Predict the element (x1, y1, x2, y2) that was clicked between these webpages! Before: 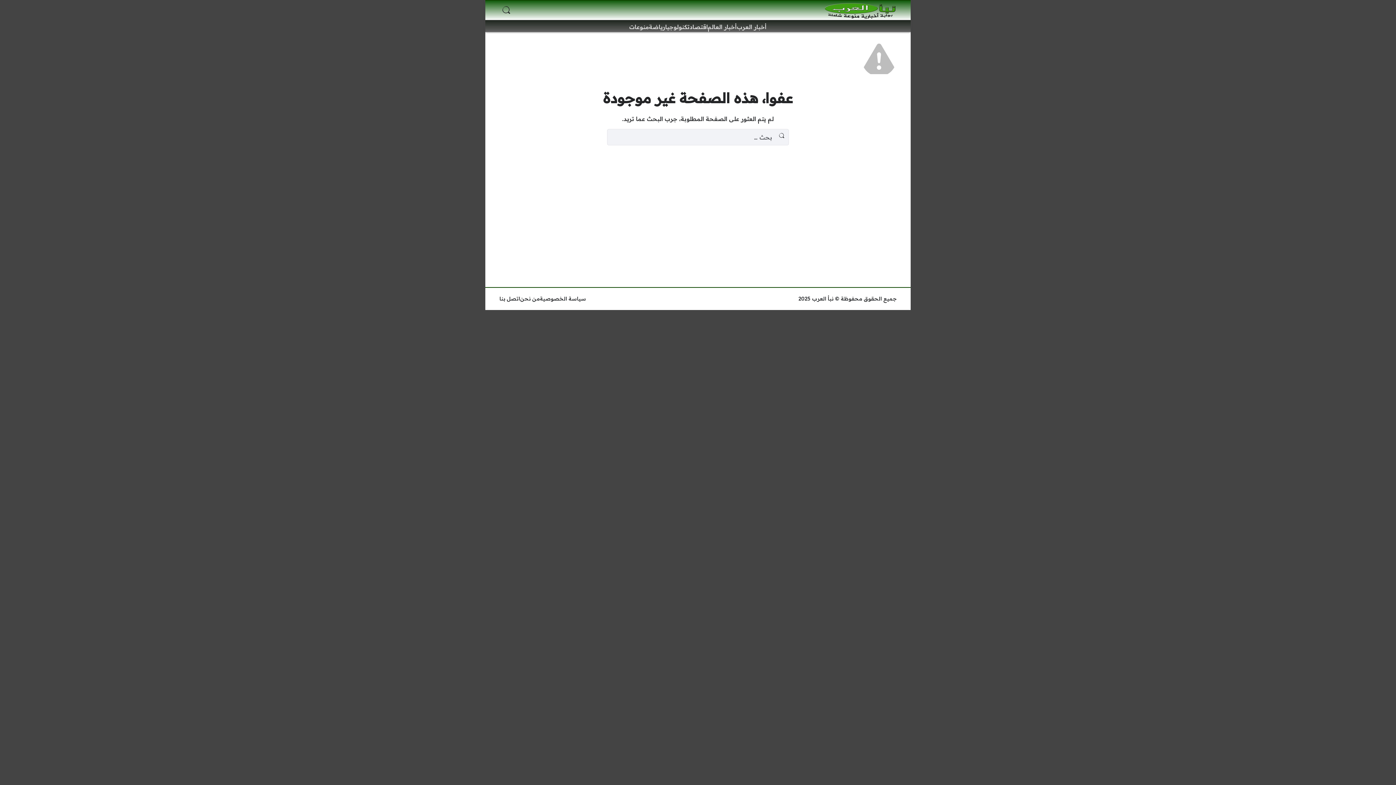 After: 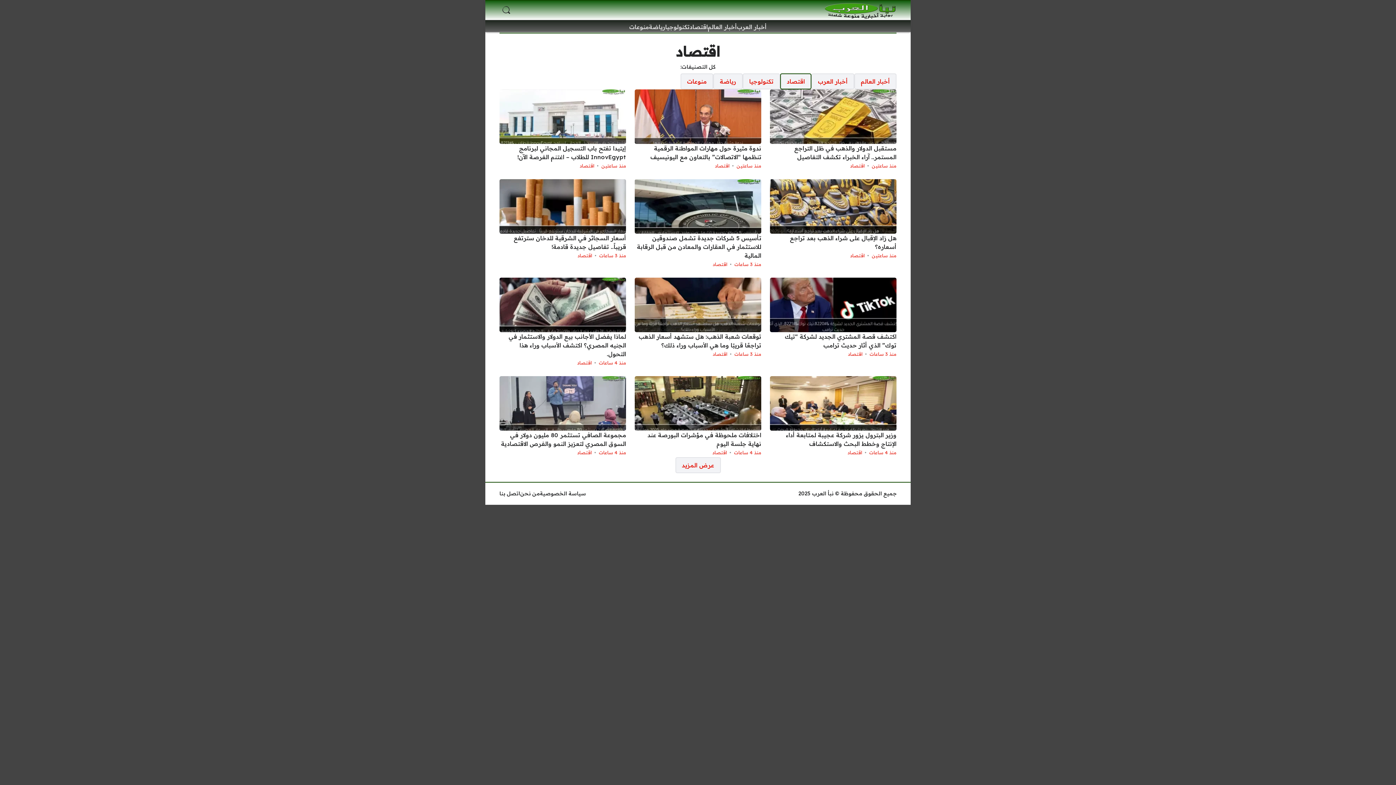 Action: bbox: (689, 22, 708, 31) label: اقتصاد